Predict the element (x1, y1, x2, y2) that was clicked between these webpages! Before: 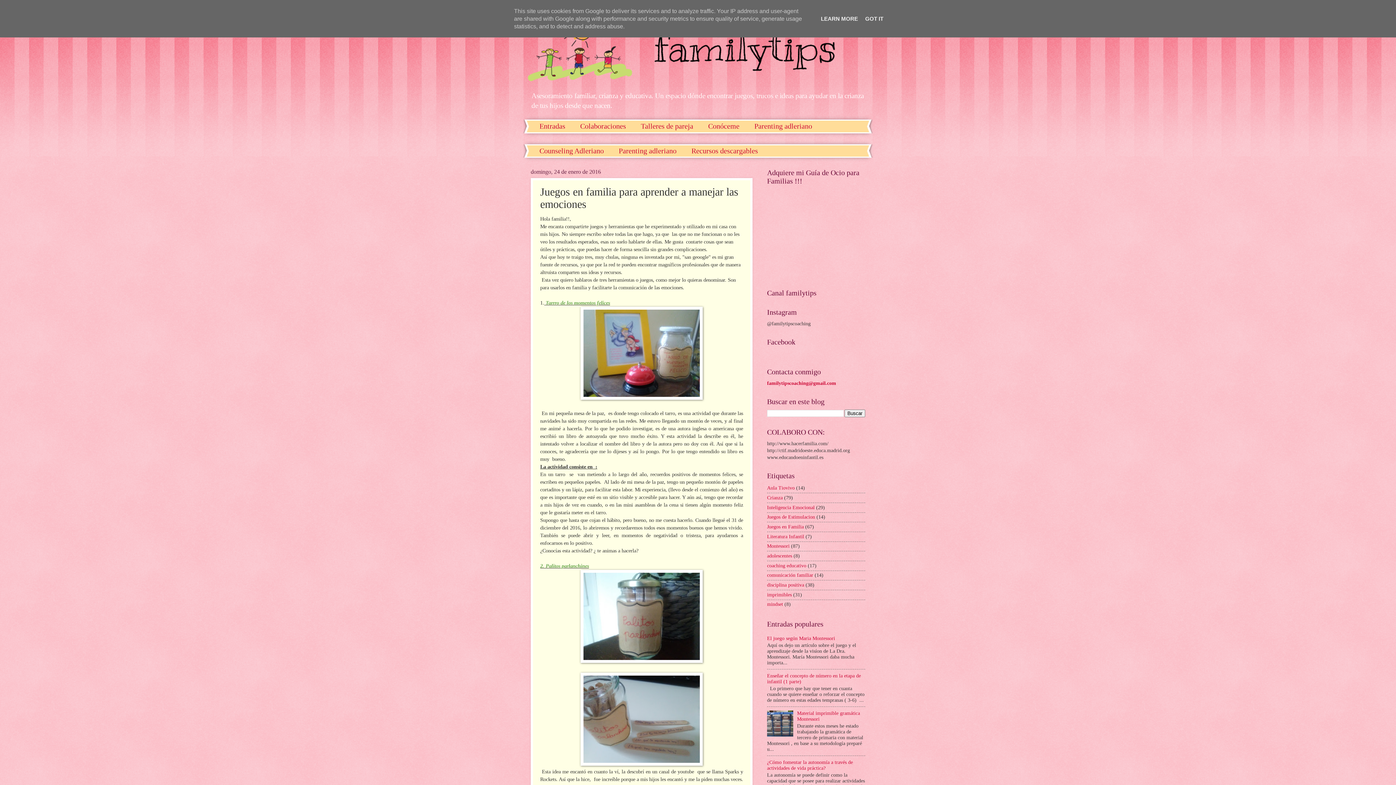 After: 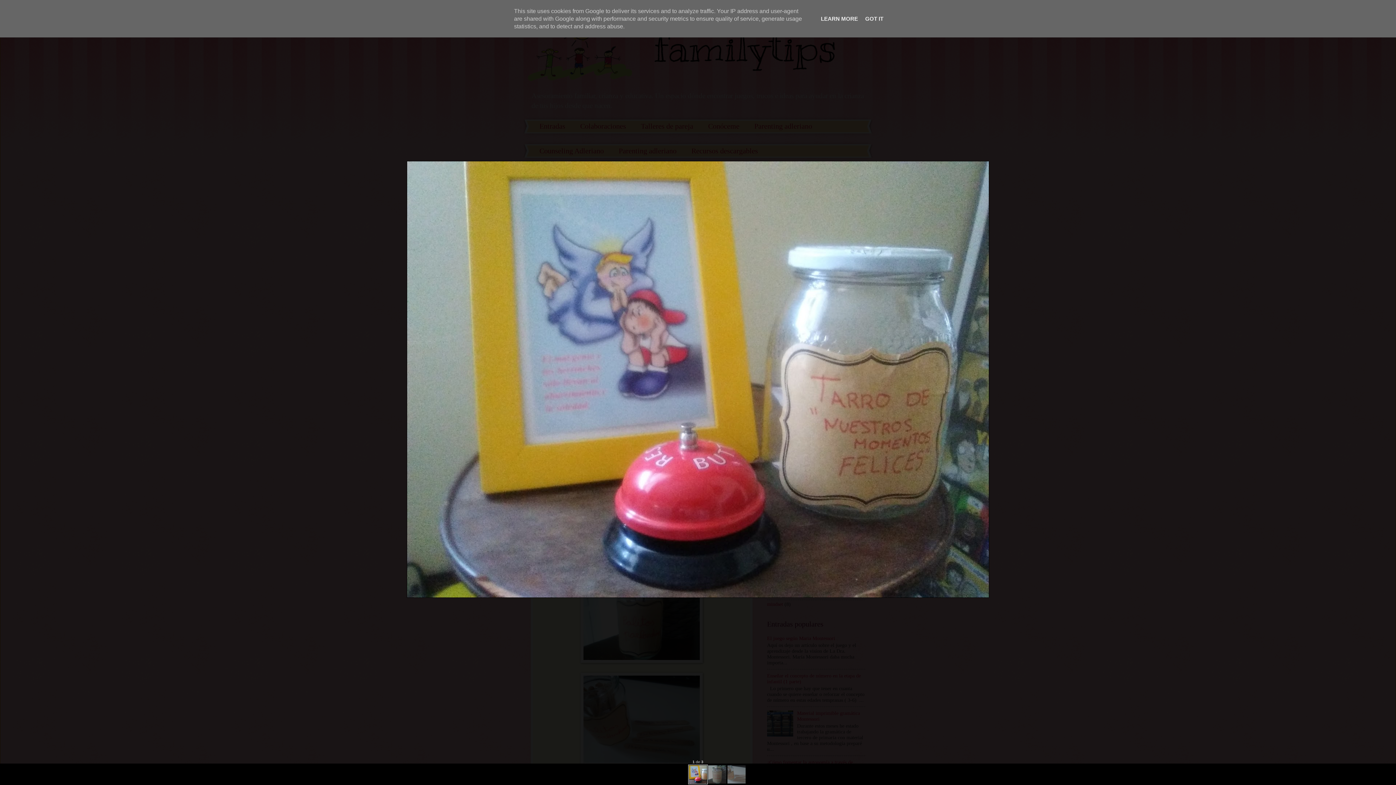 Action: bbox: (580, 395, 702, 401)